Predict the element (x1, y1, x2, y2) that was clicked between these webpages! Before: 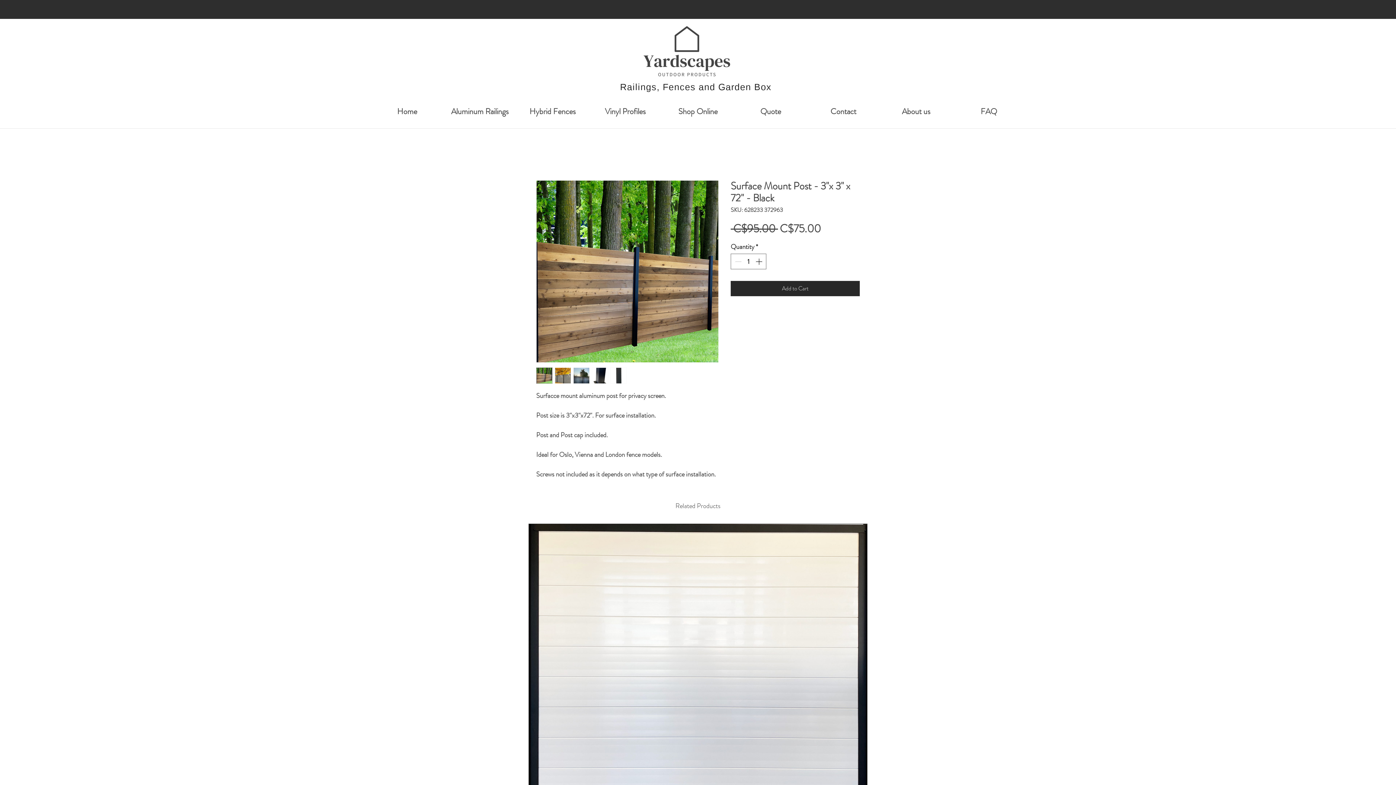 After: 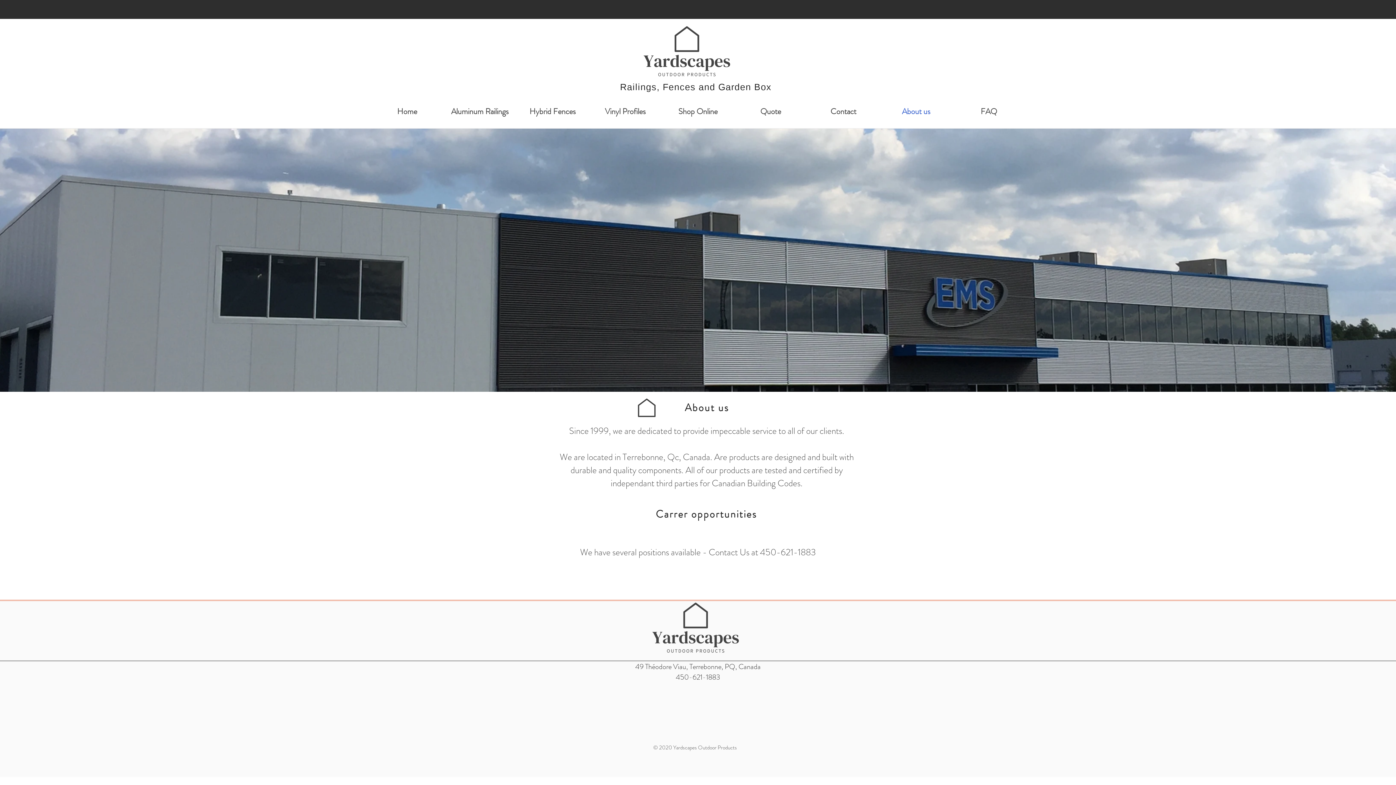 Action: bbox: (880, 105, 952, 117) label: About us